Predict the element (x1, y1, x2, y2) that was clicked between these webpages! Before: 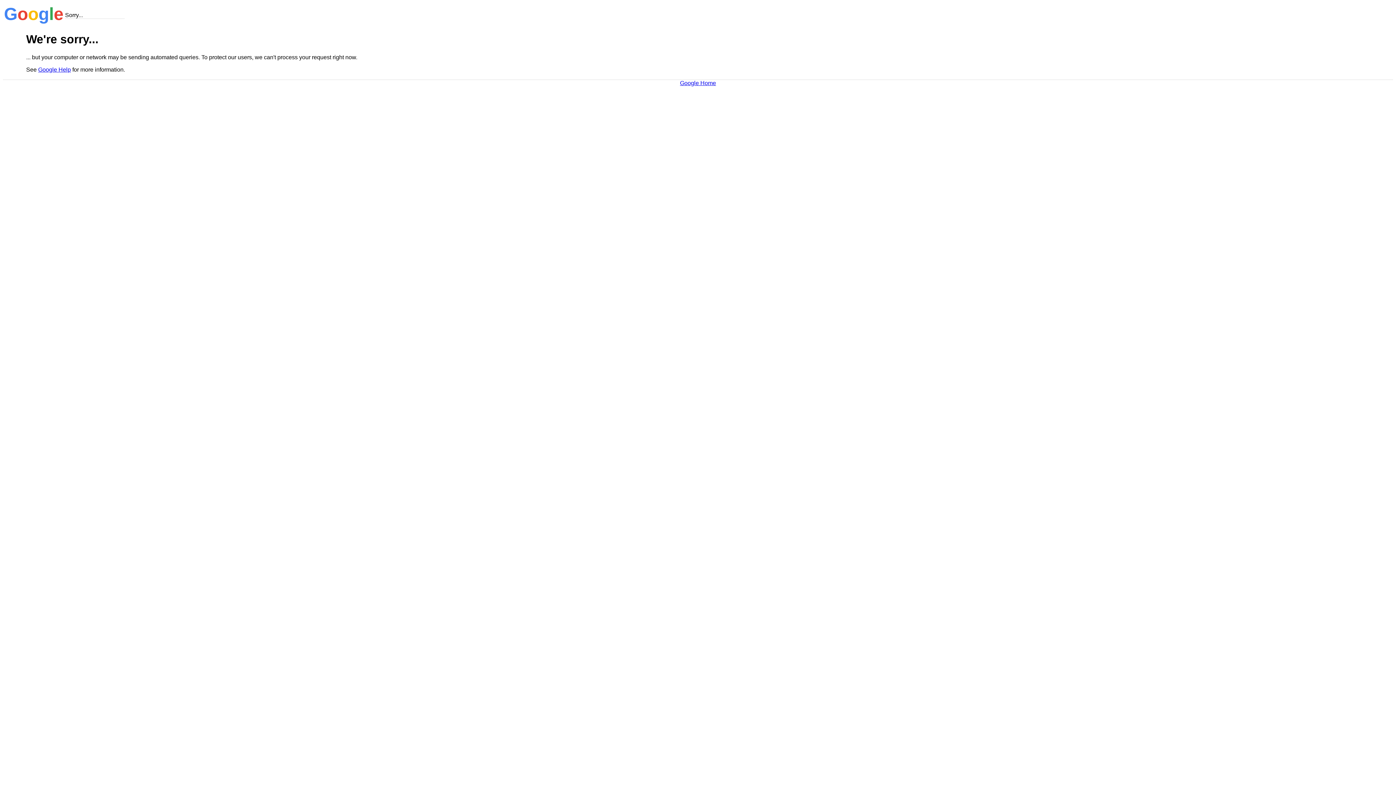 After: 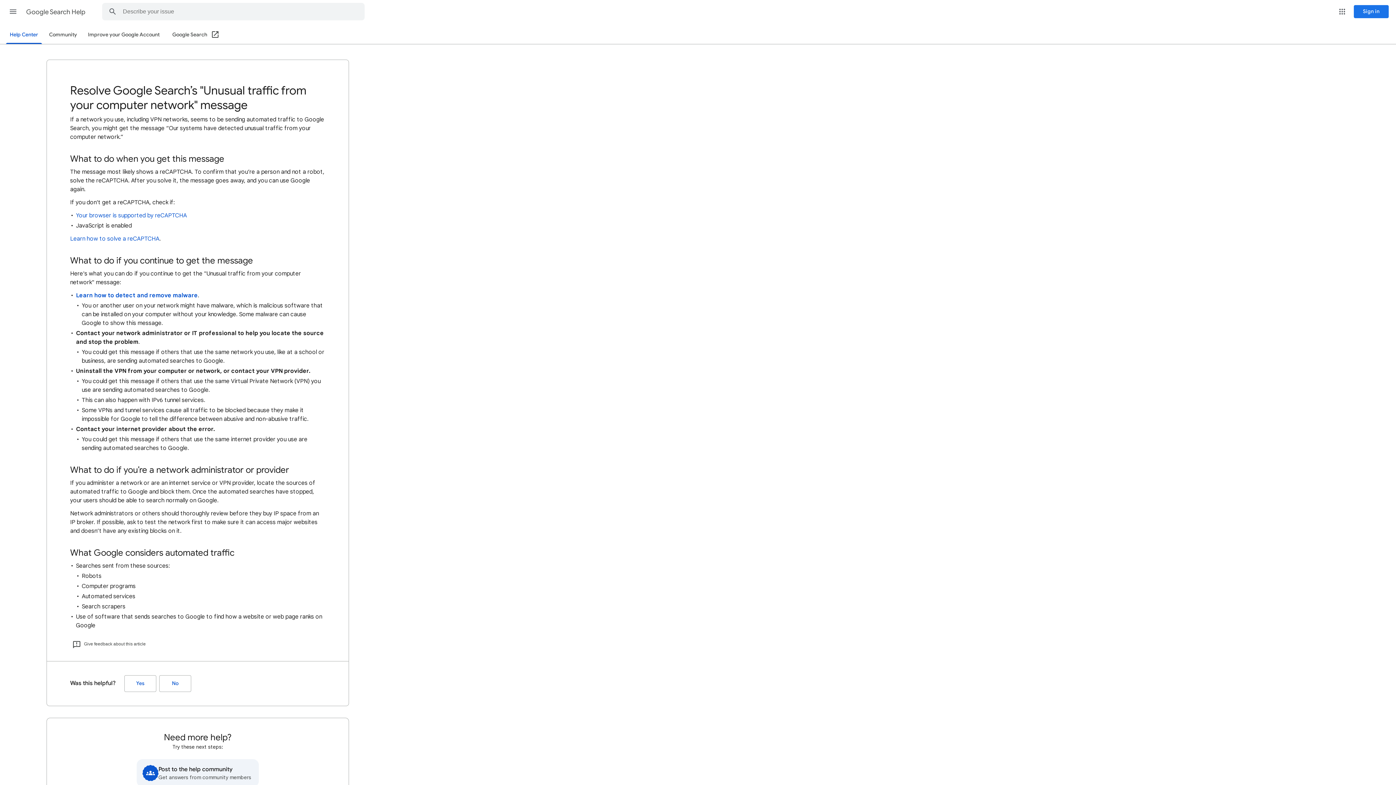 Action: bbox: (38, 66, 70, 72) label: Google Help